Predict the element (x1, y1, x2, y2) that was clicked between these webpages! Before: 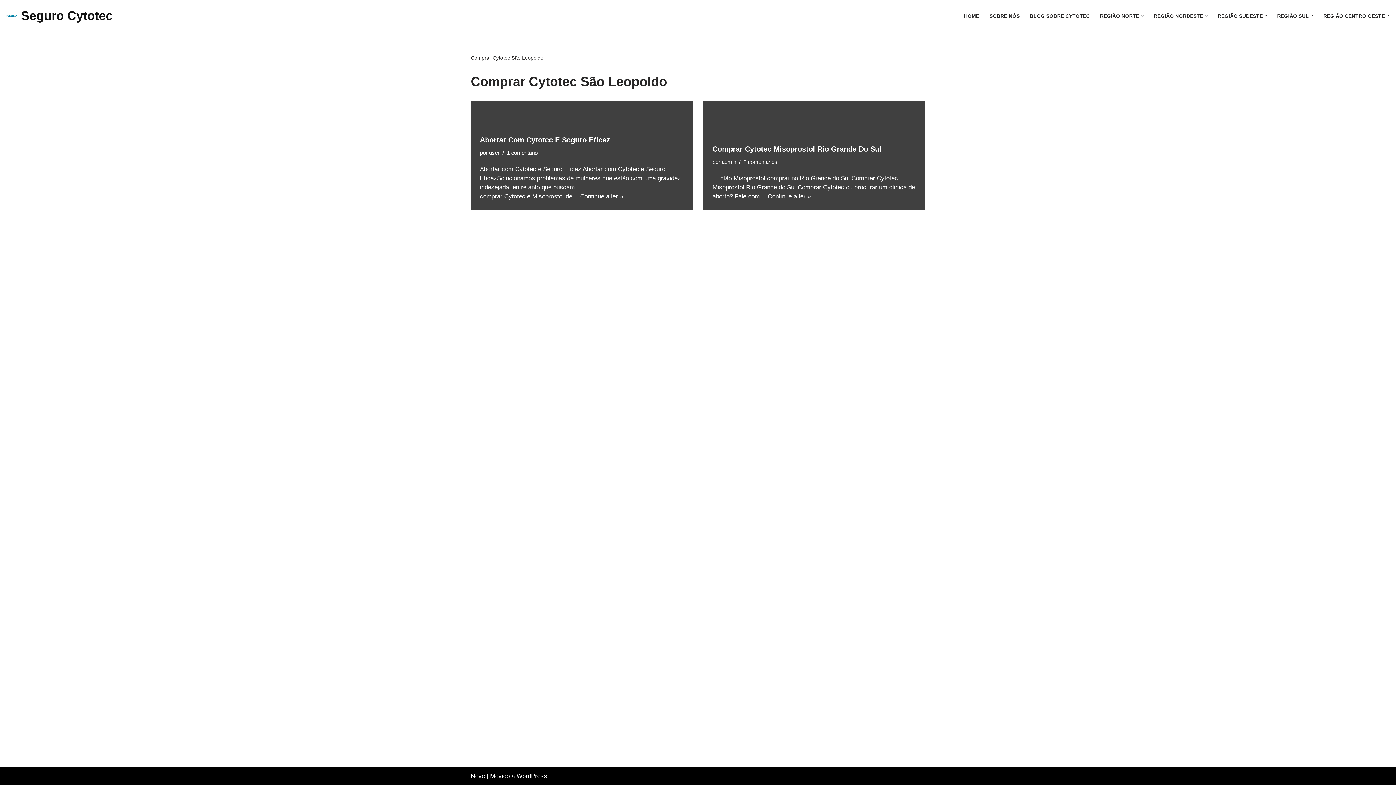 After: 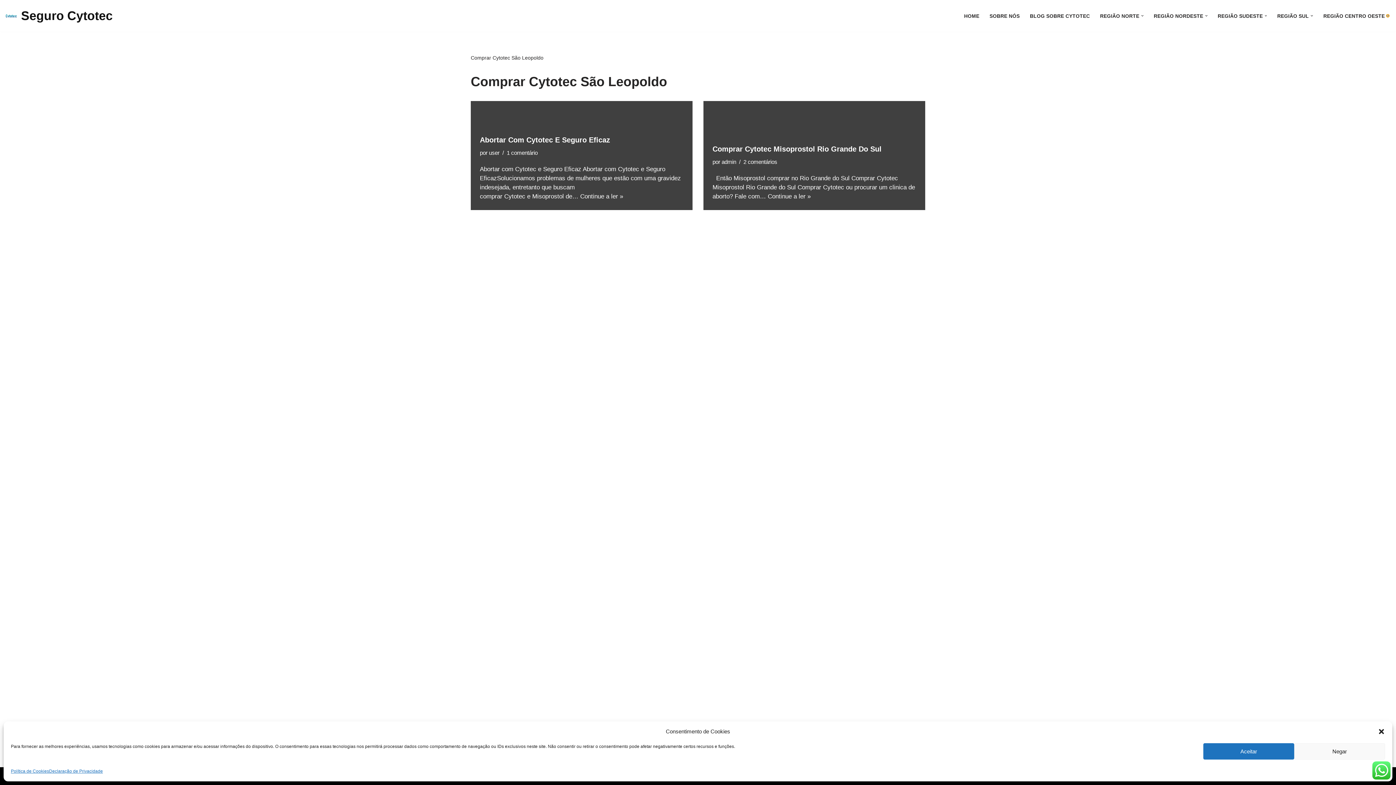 Action: label: Submenu aberto bbox: (1386, 14, 1389, 17)